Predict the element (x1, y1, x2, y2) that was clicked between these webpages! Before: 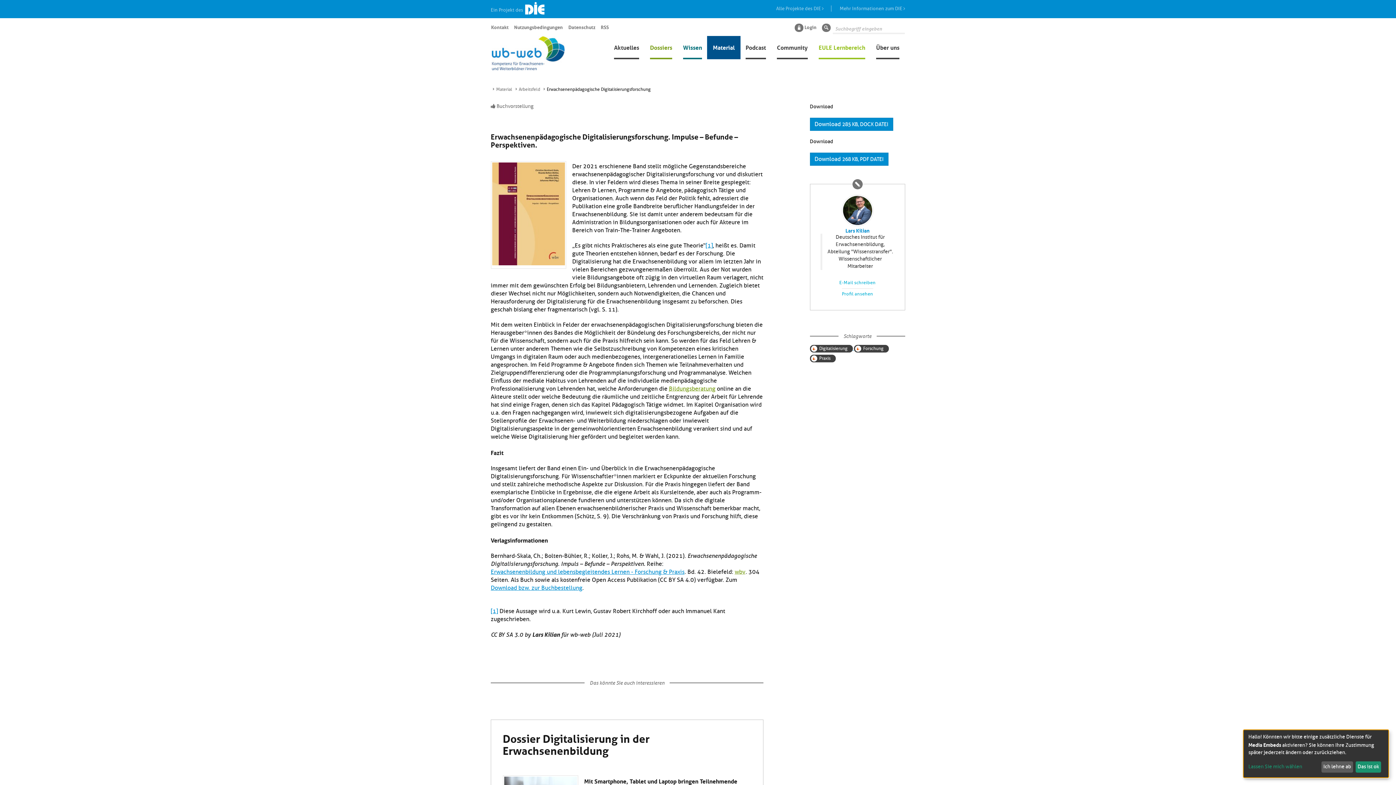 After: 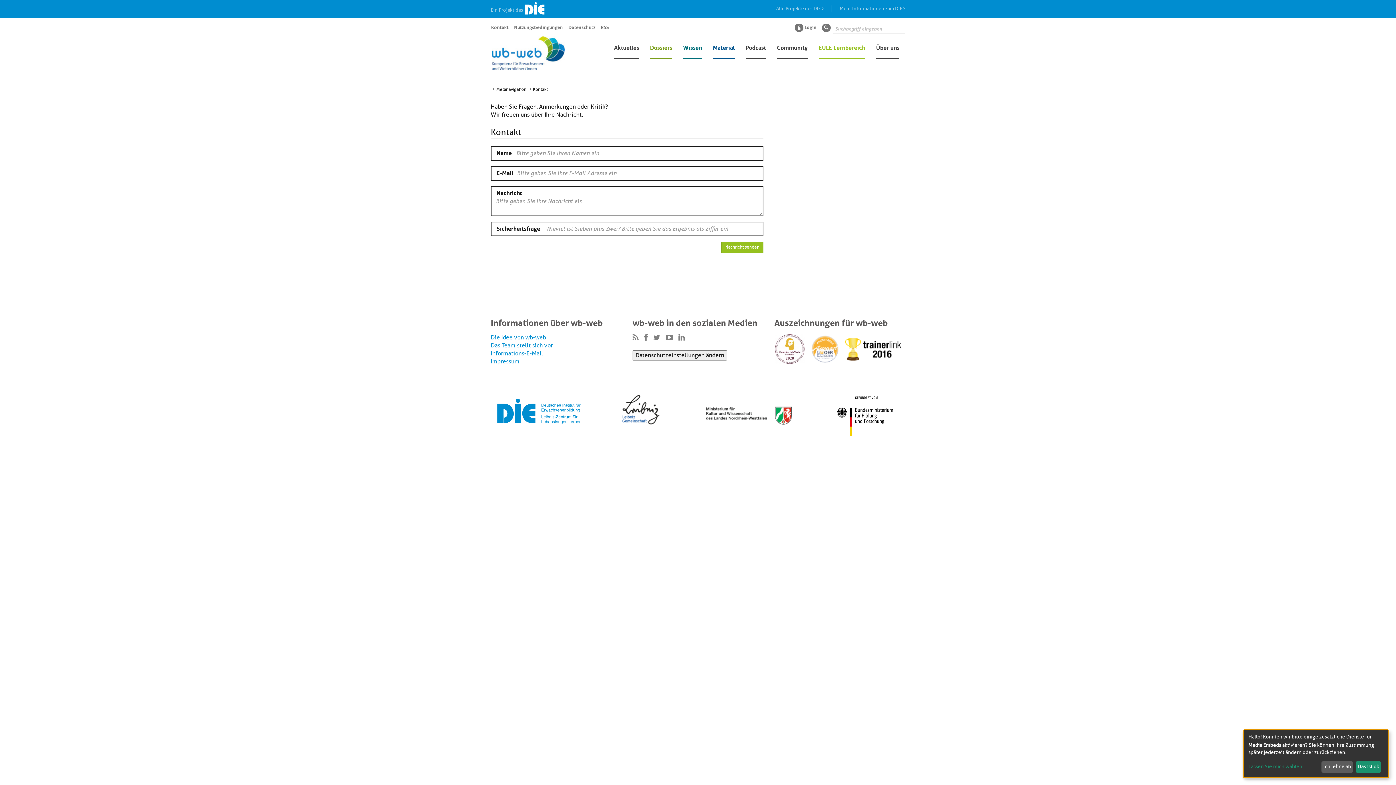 Action: label: Kontakt bbox: (491, 23, 508, 31)